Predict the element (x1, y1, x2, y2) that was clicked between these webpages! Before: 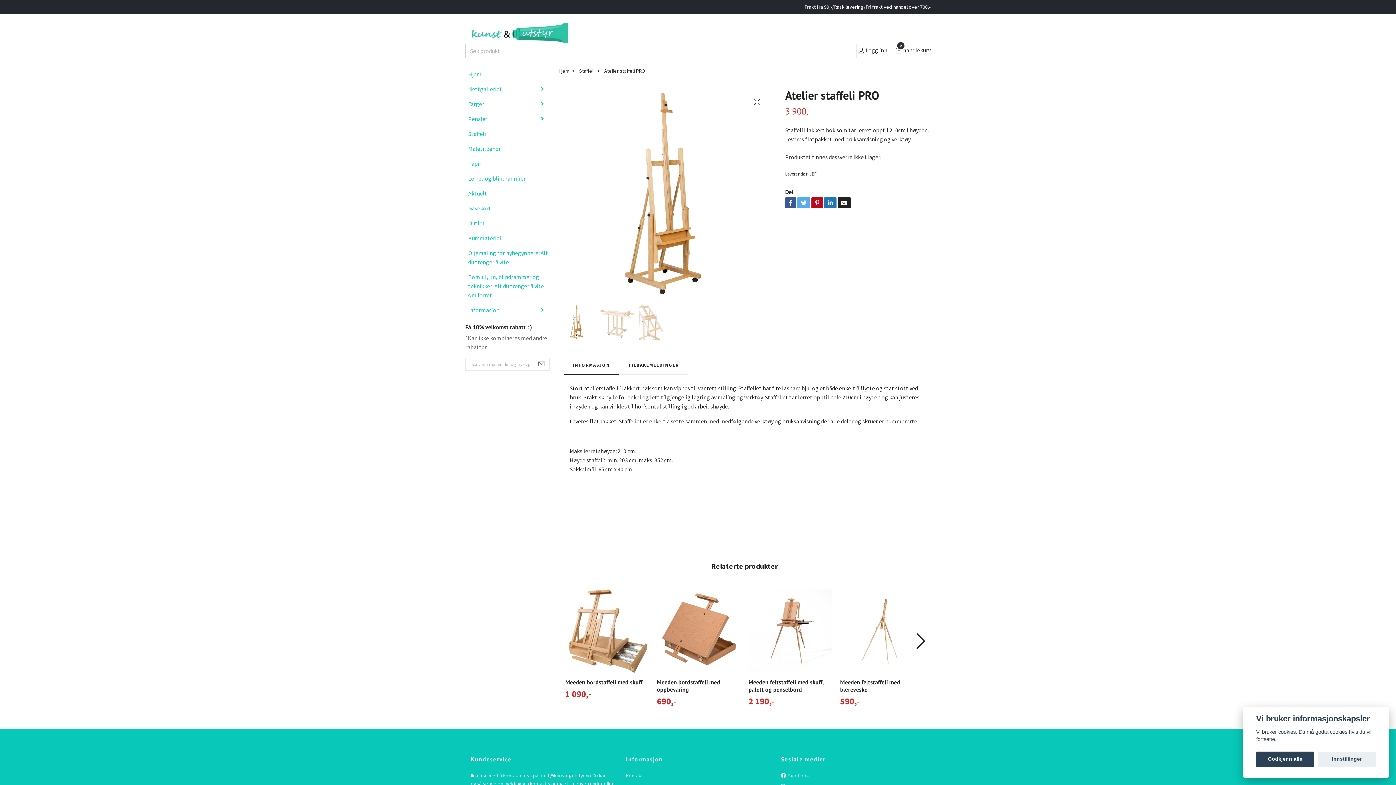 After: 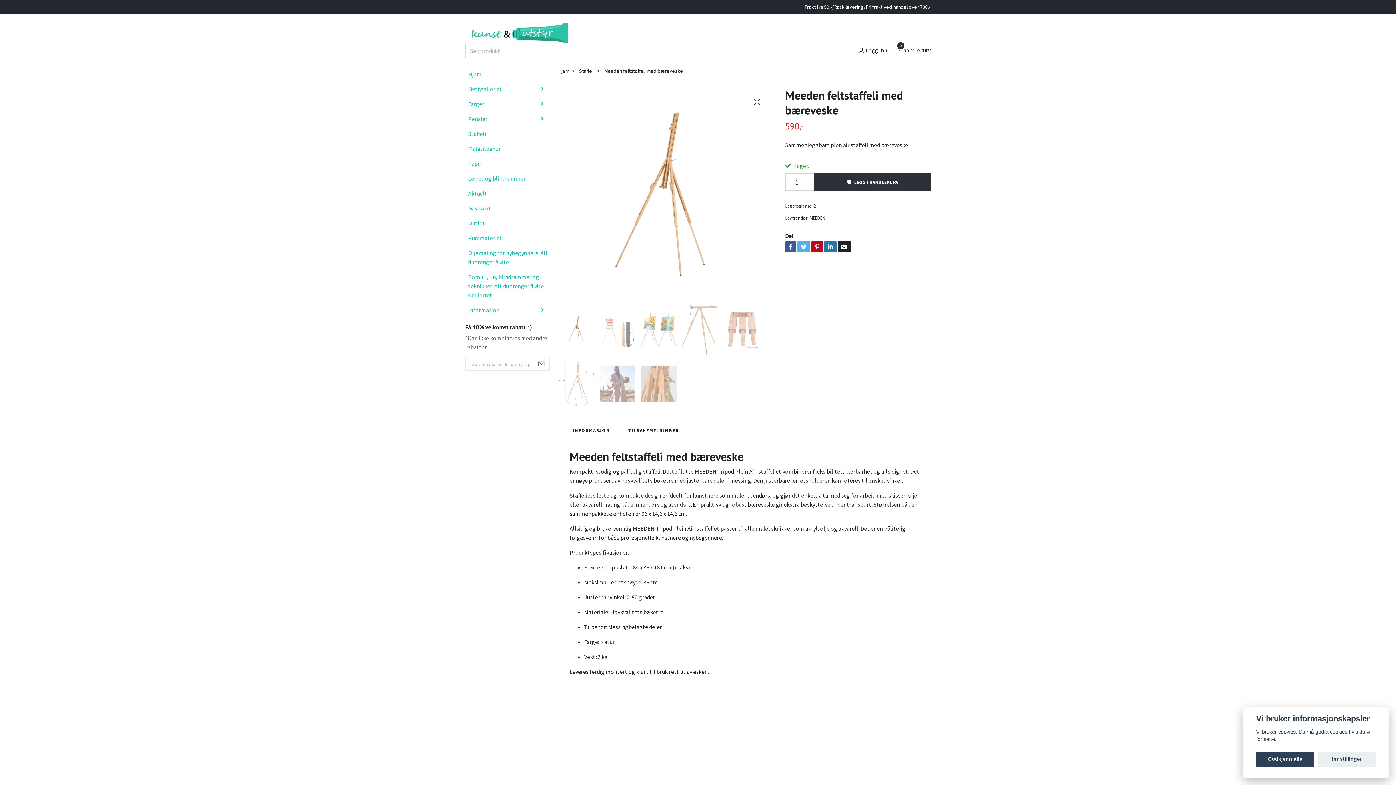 Action: bbox: (840, 589, 923, 673)